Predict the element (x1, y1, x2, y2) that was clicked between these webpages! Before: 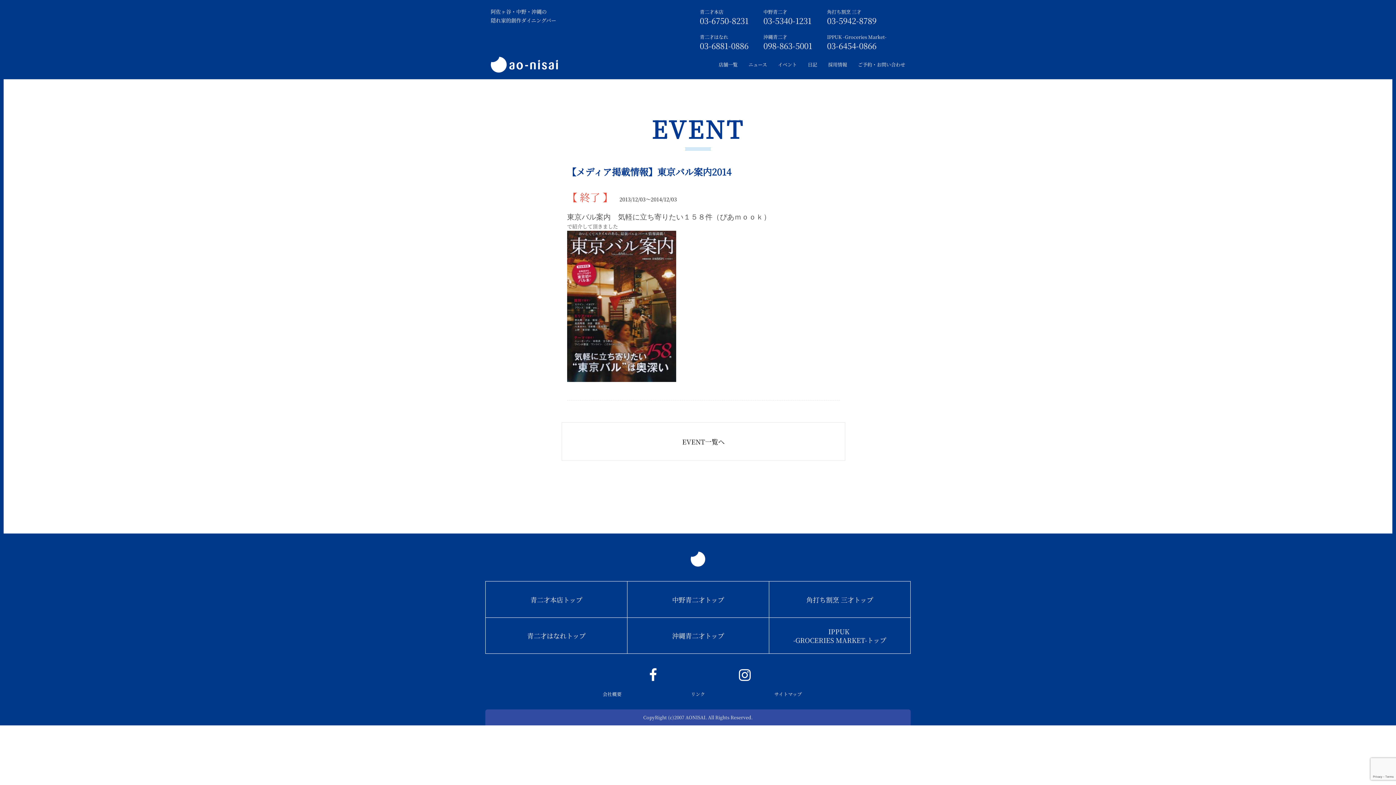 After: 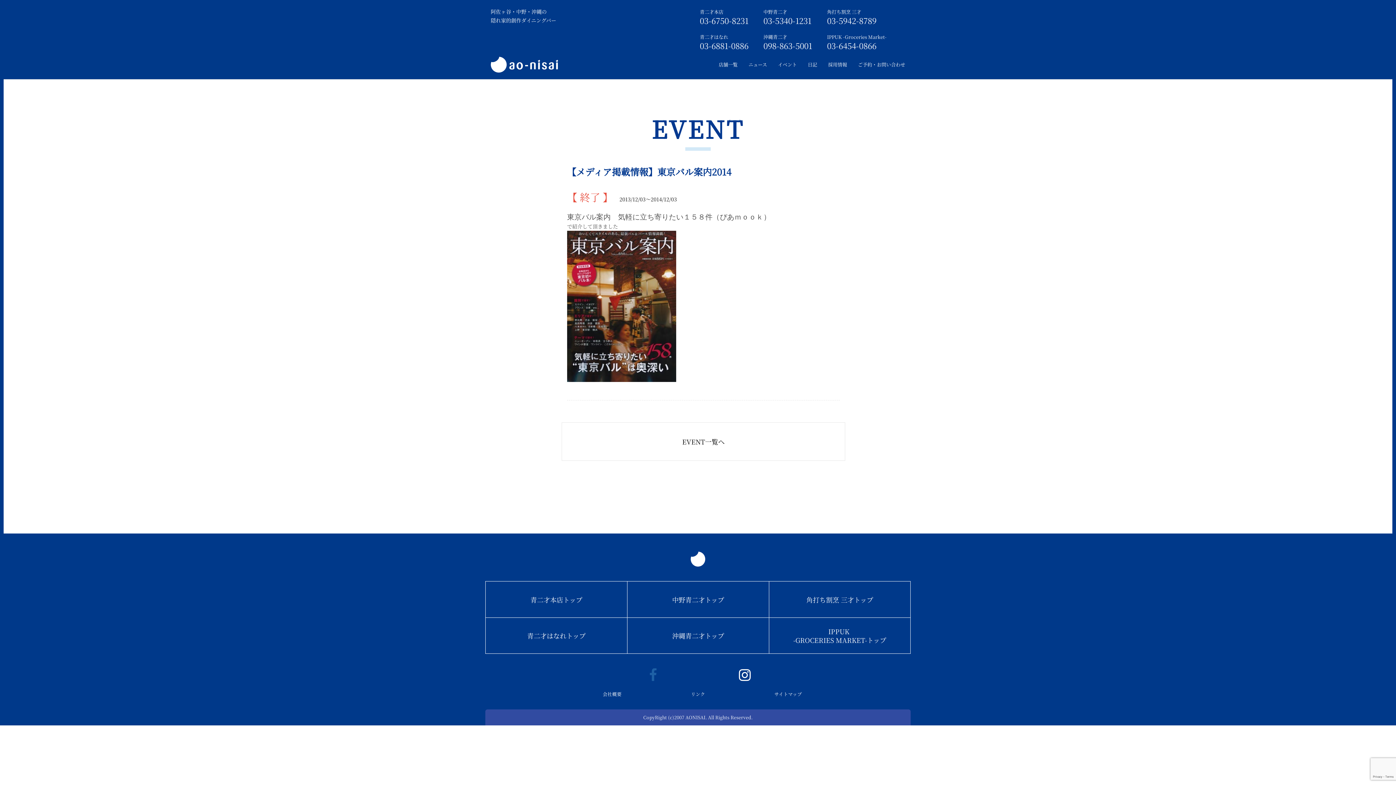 Action: bbox: (649, 674, 657, 681)